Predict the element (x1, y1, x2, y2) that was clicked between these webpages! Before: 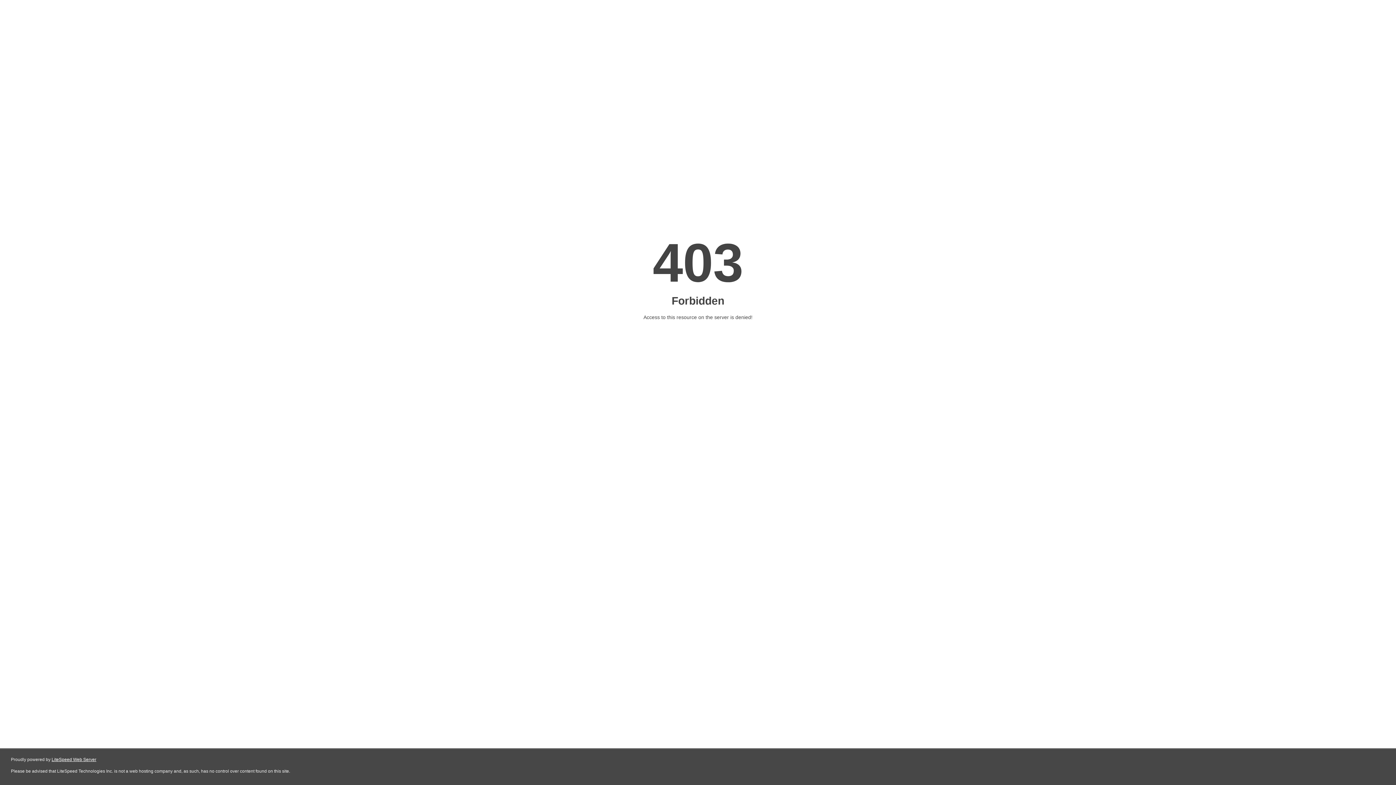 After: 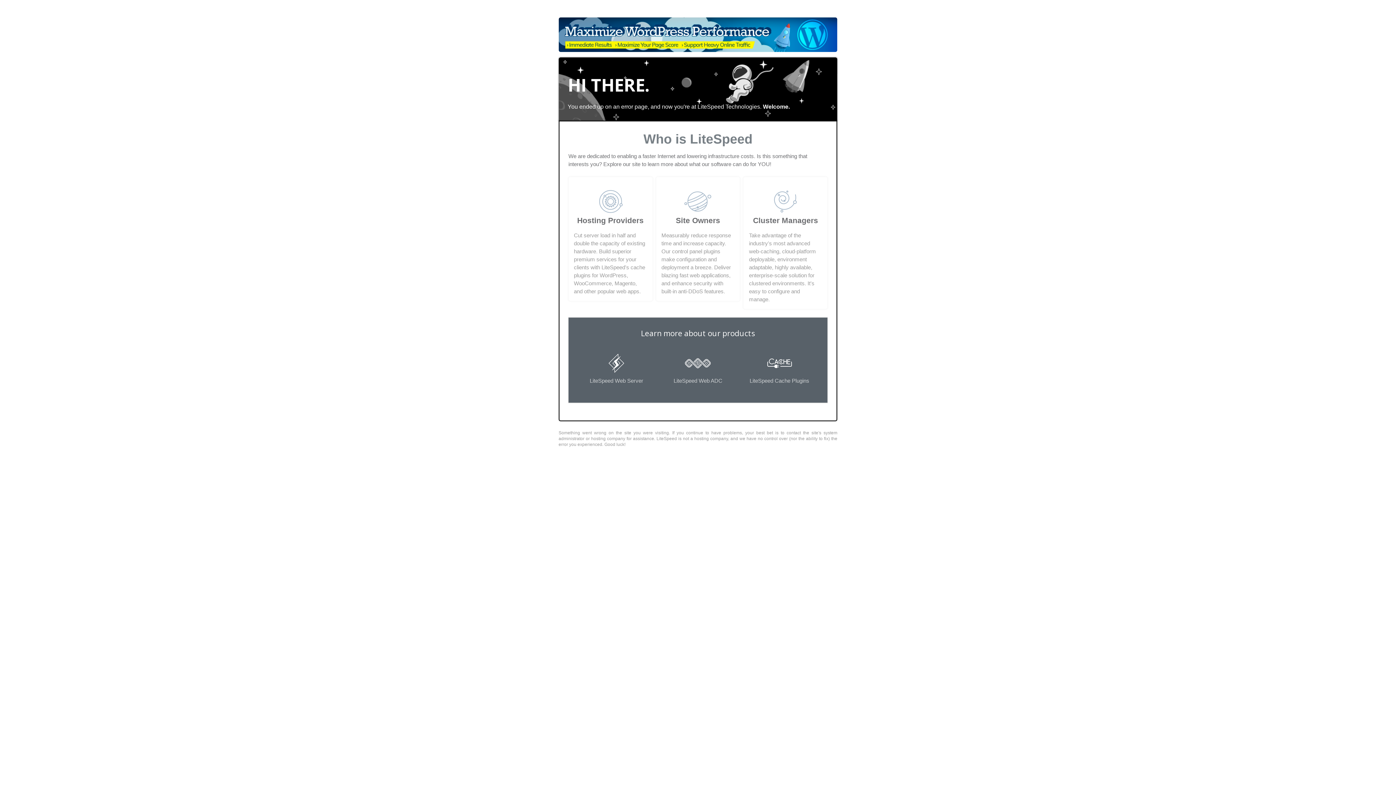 Action: bbox: (51, 757, 96, 762) label: LiteSpeed Web Server